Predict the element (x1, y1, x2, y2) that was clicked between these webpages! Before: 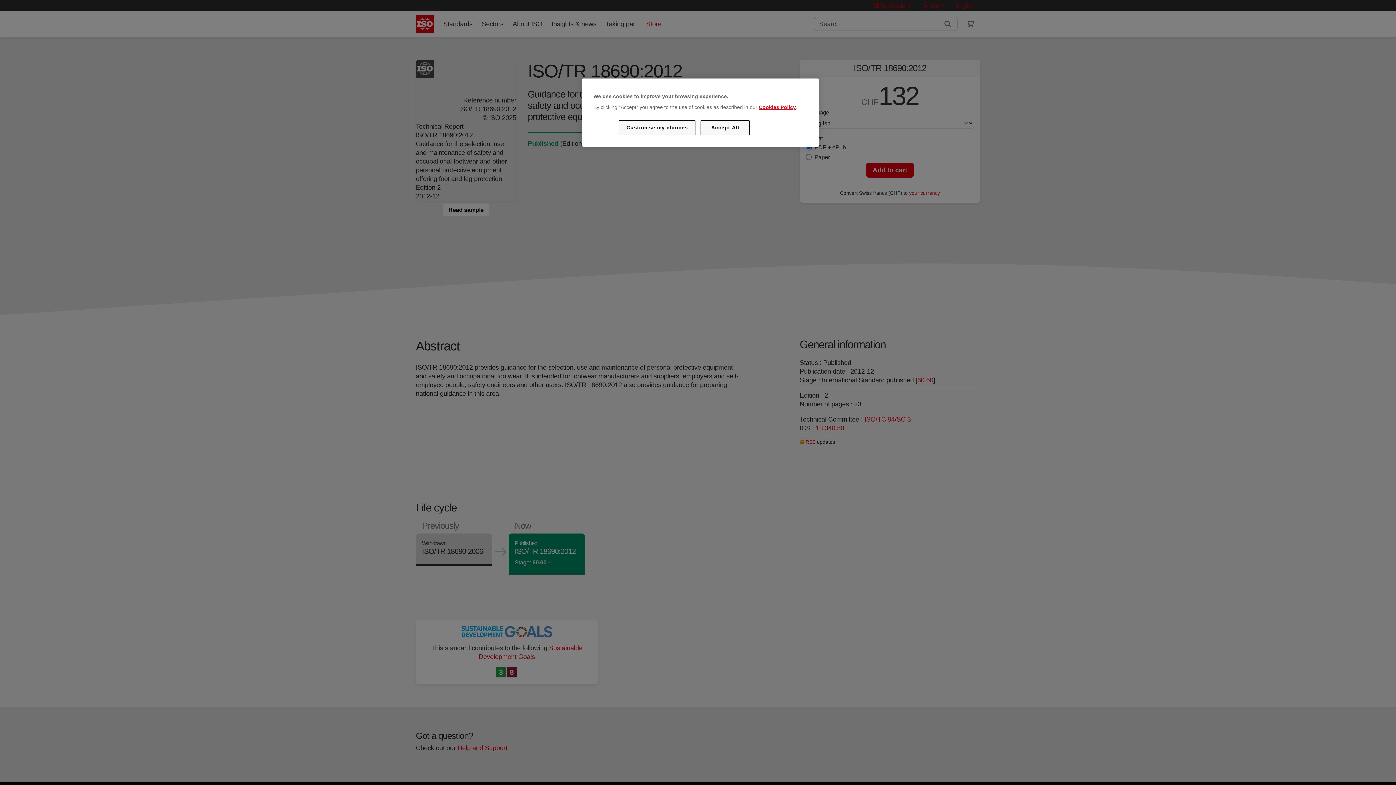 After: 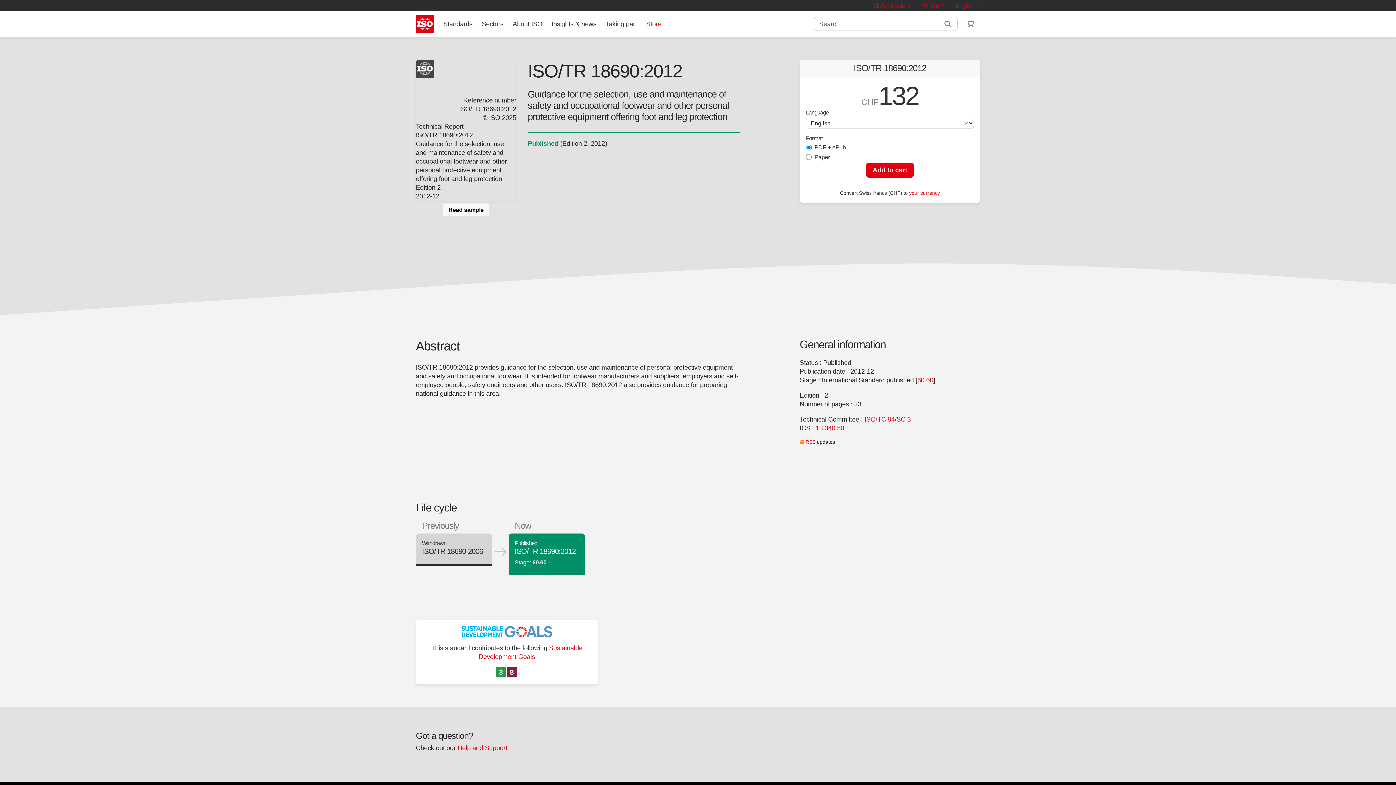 Action: bbox: (700, 120, 749, 135) label: Accept All